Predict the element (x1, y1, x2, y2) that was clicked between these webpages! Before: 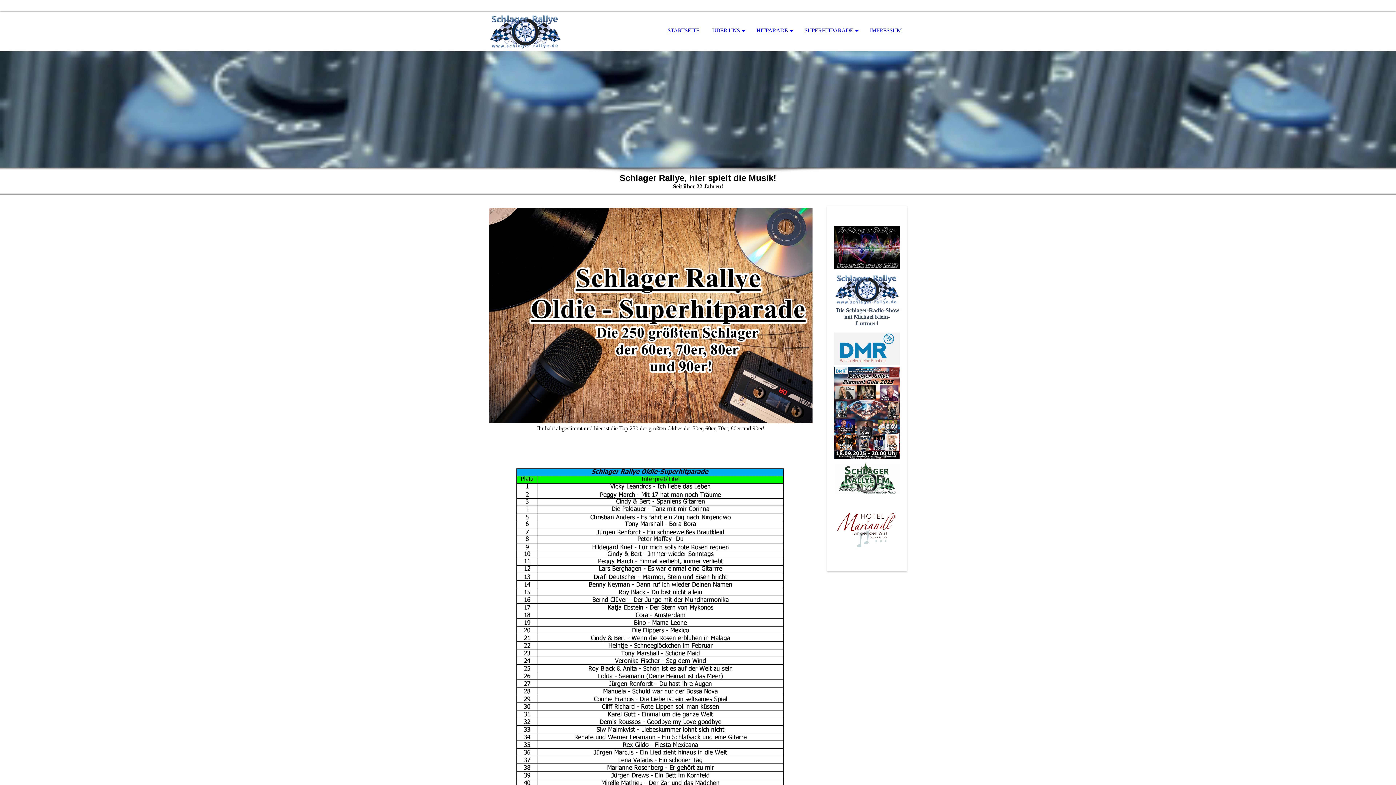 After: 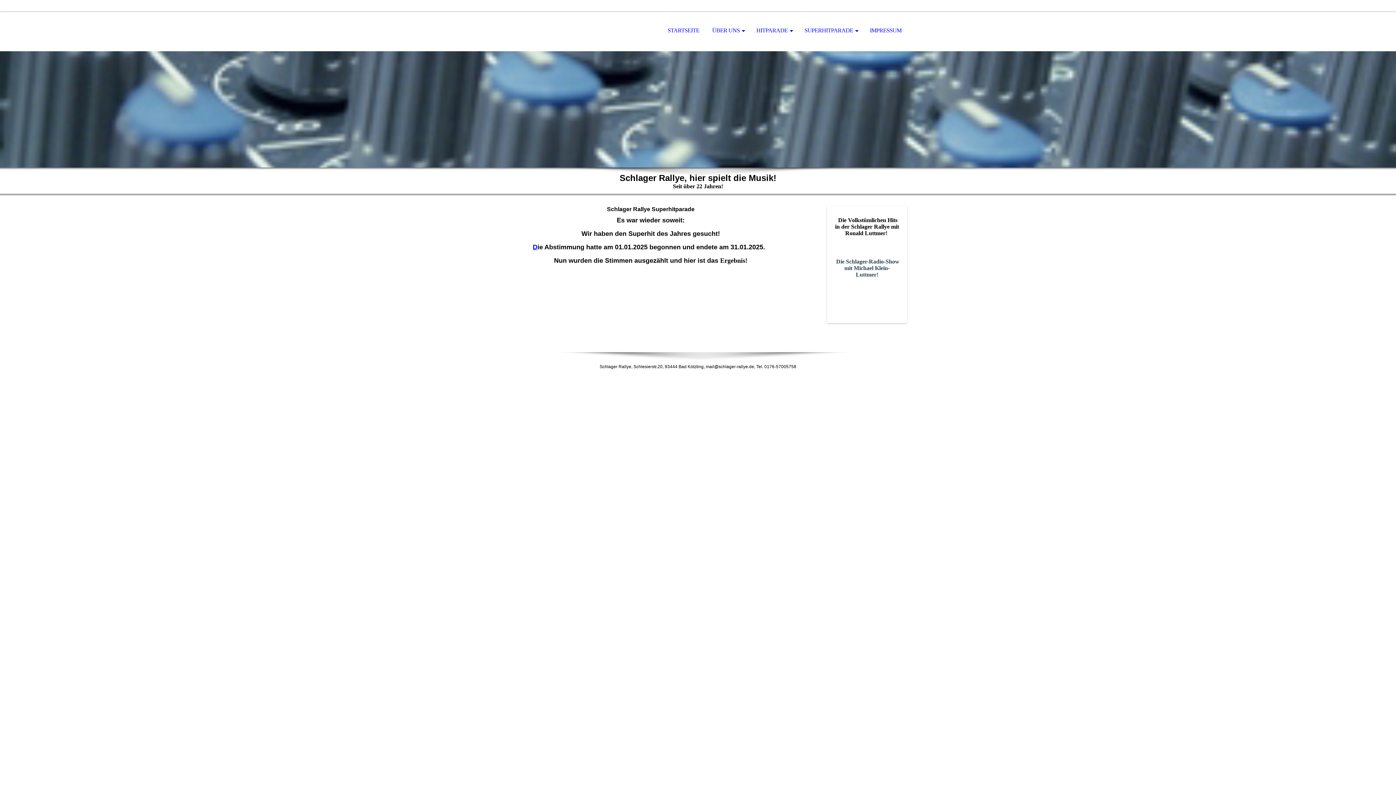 Action: label: SUPERHITPARADE bbox: (798, 11, 862, 50)